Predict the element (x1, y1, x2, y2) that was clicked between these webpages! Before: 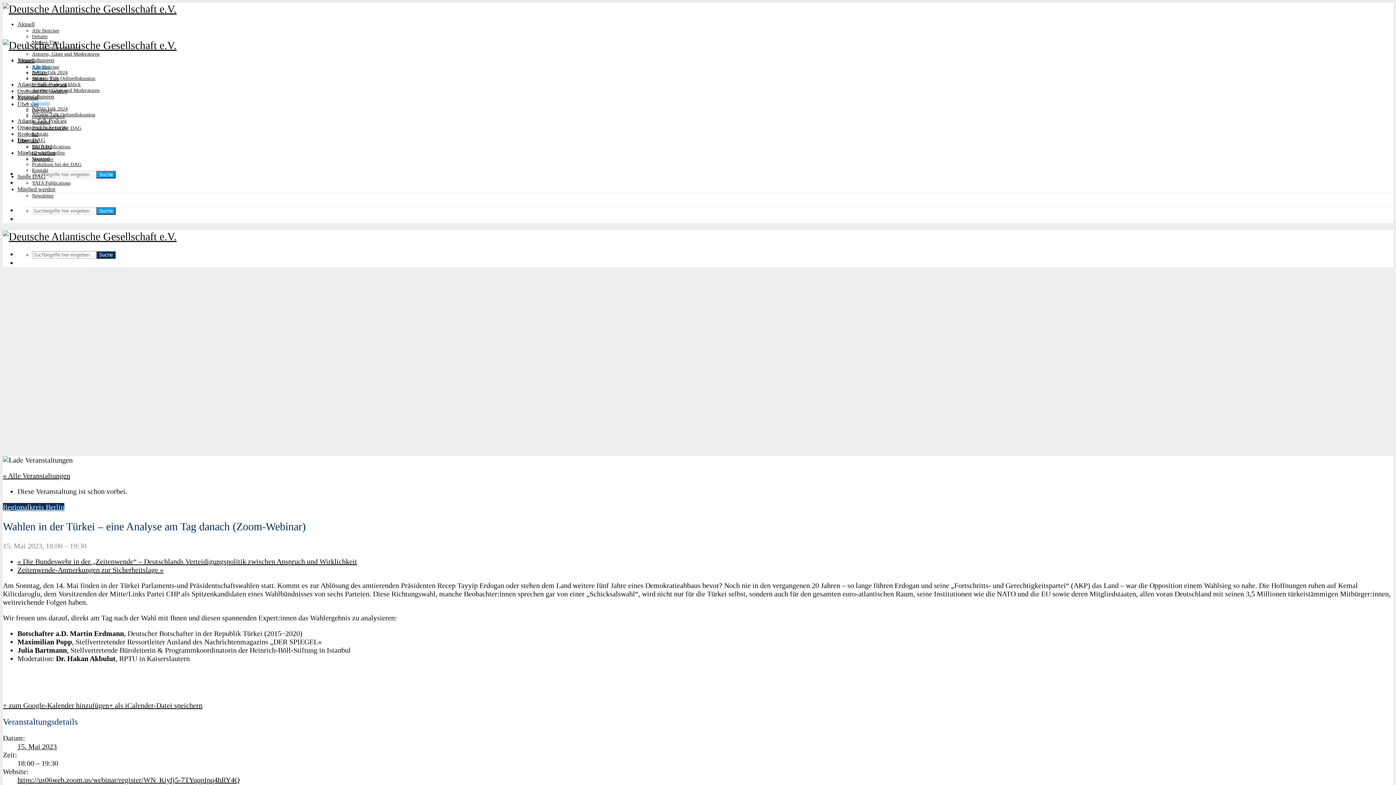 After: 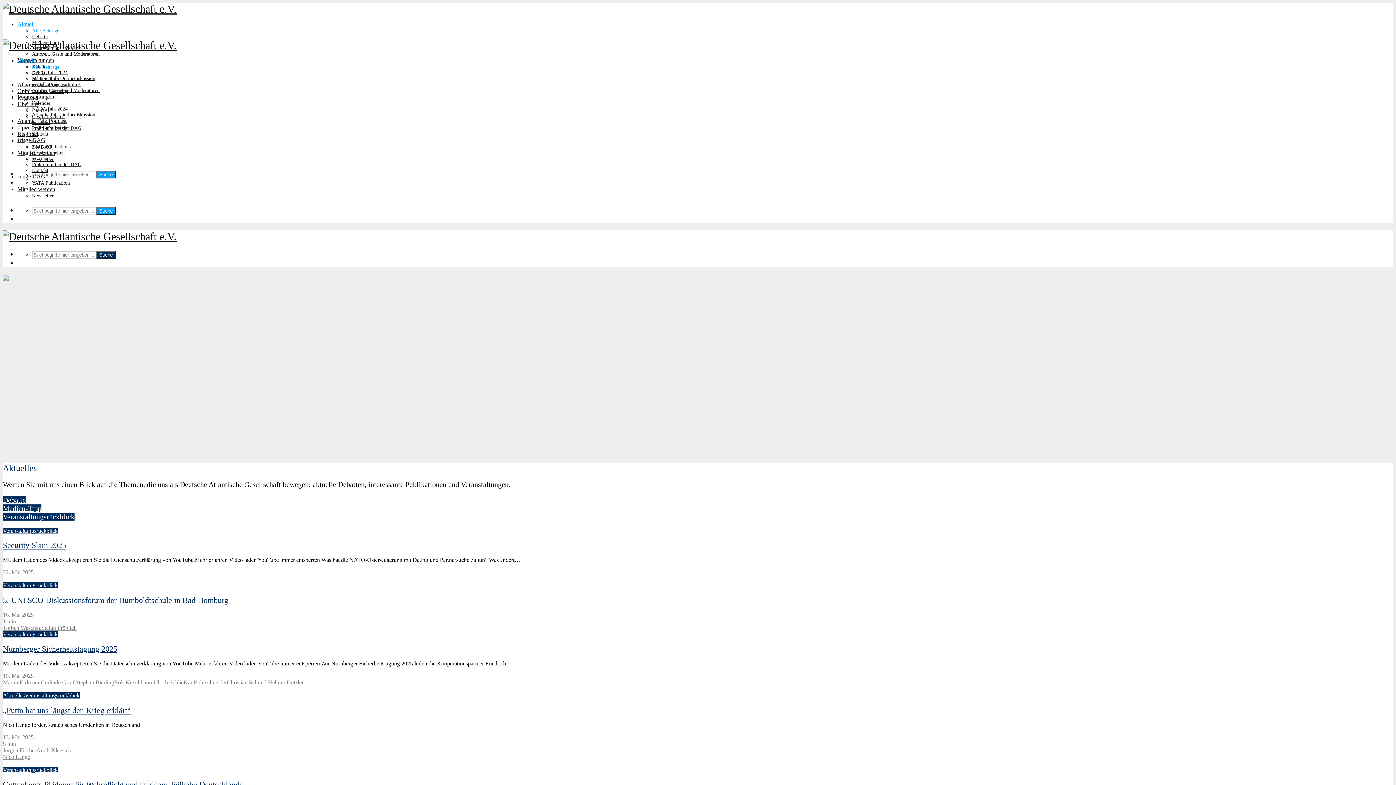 Action: bbox: (32, 64, 59, 69) label: Alle Beiträge